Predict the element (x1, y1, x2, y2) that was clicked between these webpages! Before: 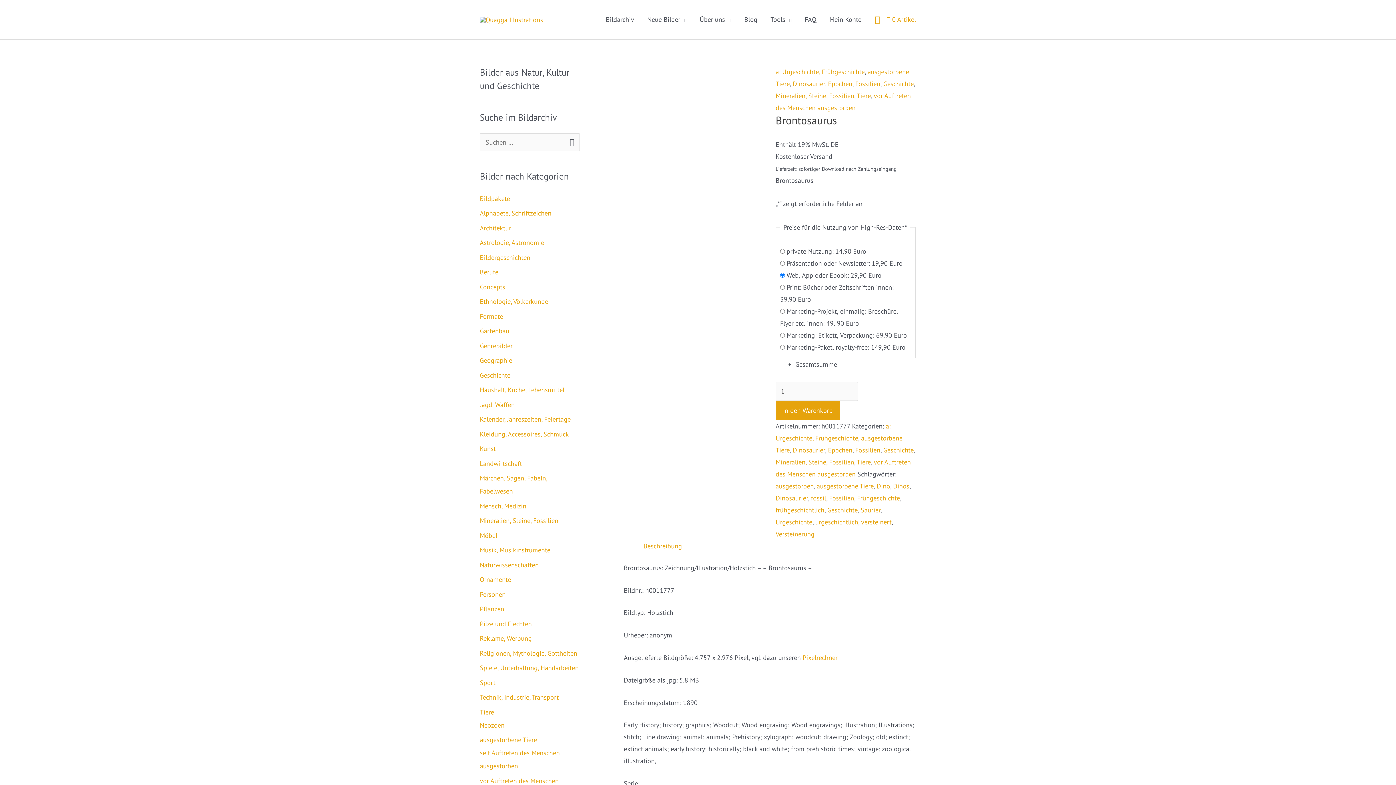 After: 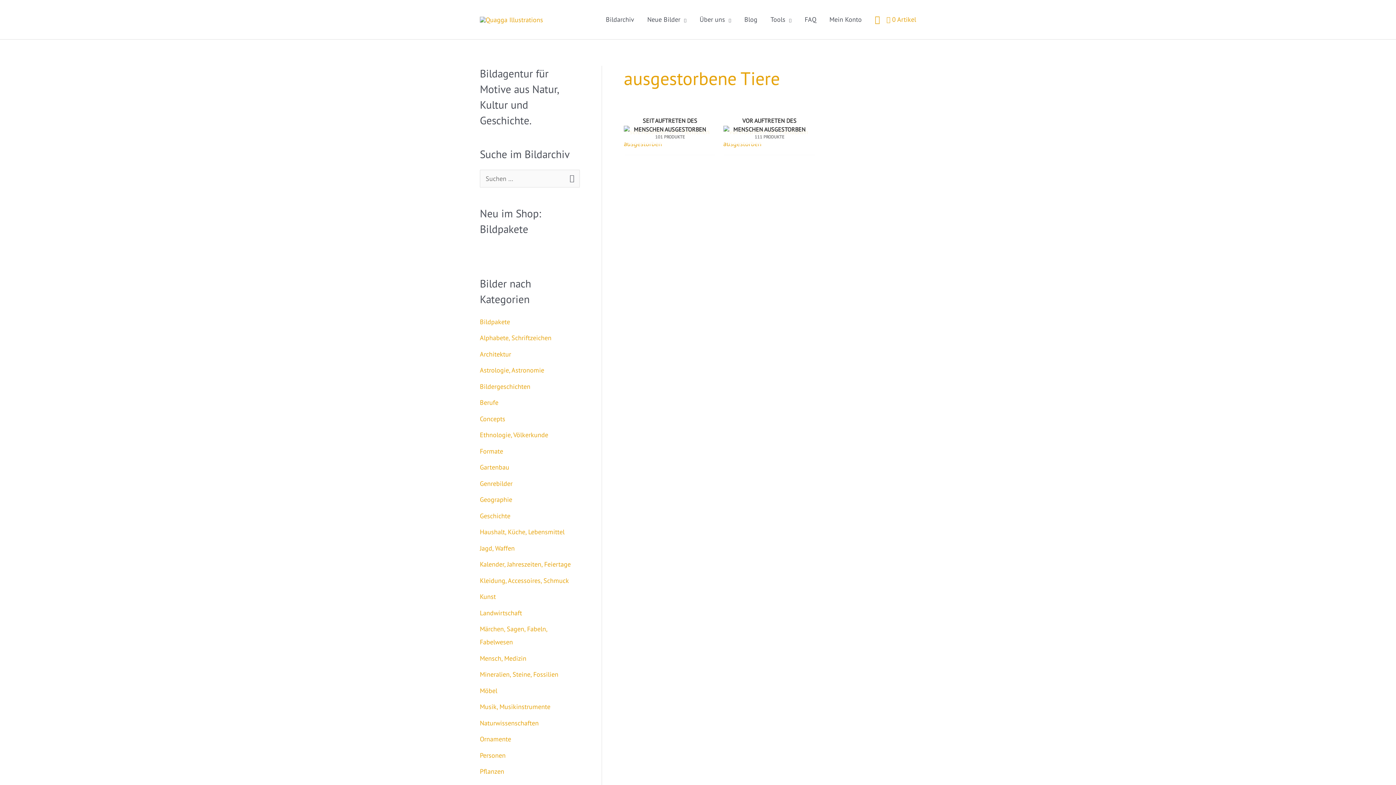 Action: bbox: (480, 736, 537, 744) label: ausgestorbene Tiere